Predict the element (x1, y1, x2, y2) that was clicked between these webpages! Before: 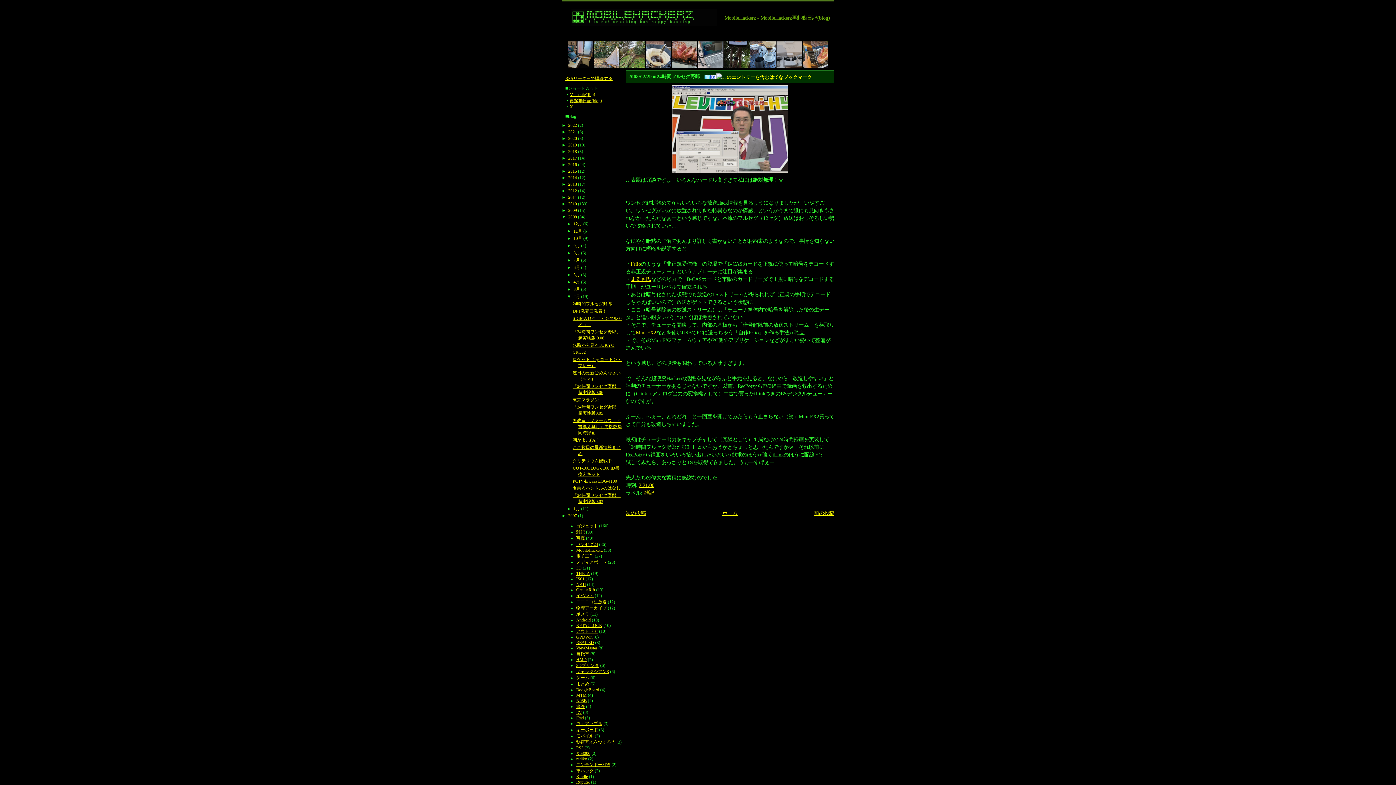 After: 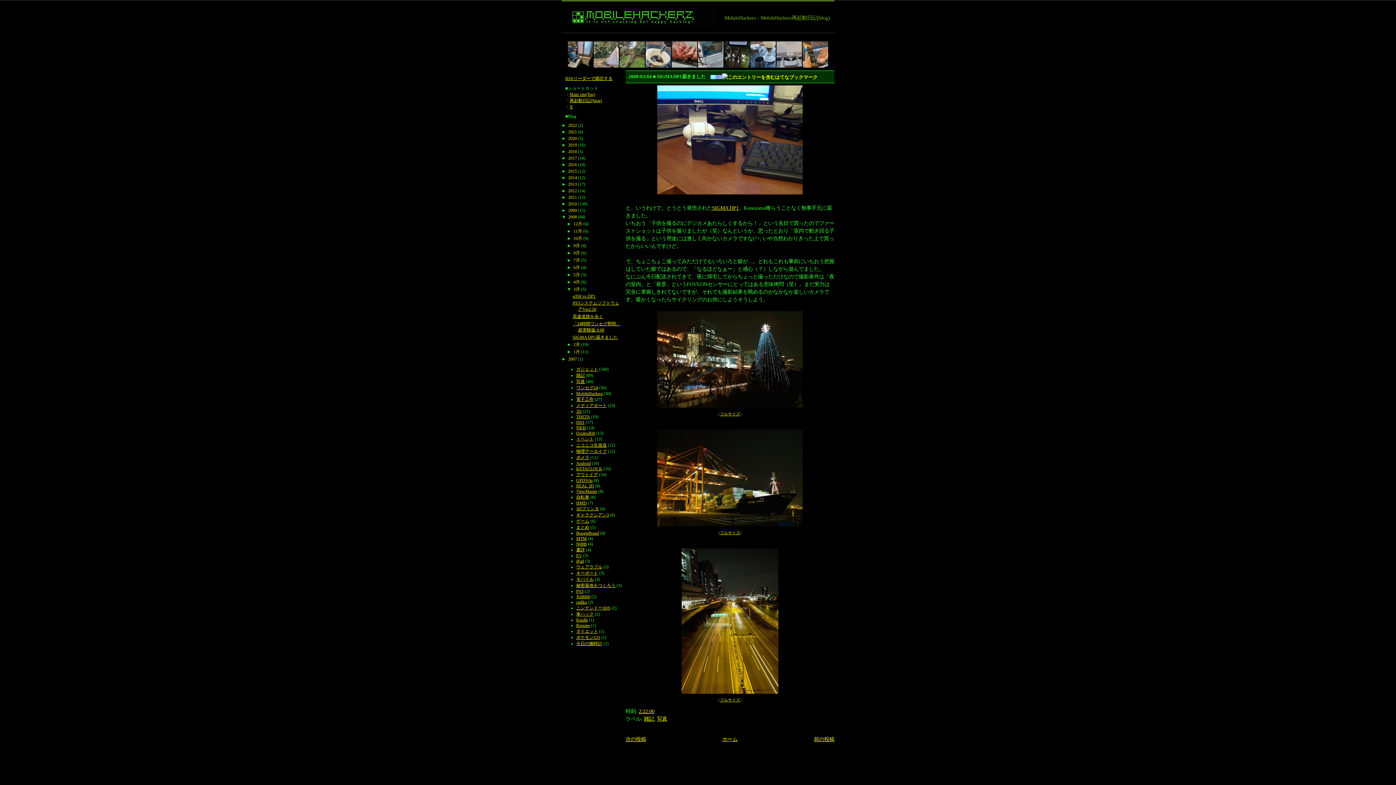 Action: bbox: (625, 510, 646, 516) label: 次の投稿